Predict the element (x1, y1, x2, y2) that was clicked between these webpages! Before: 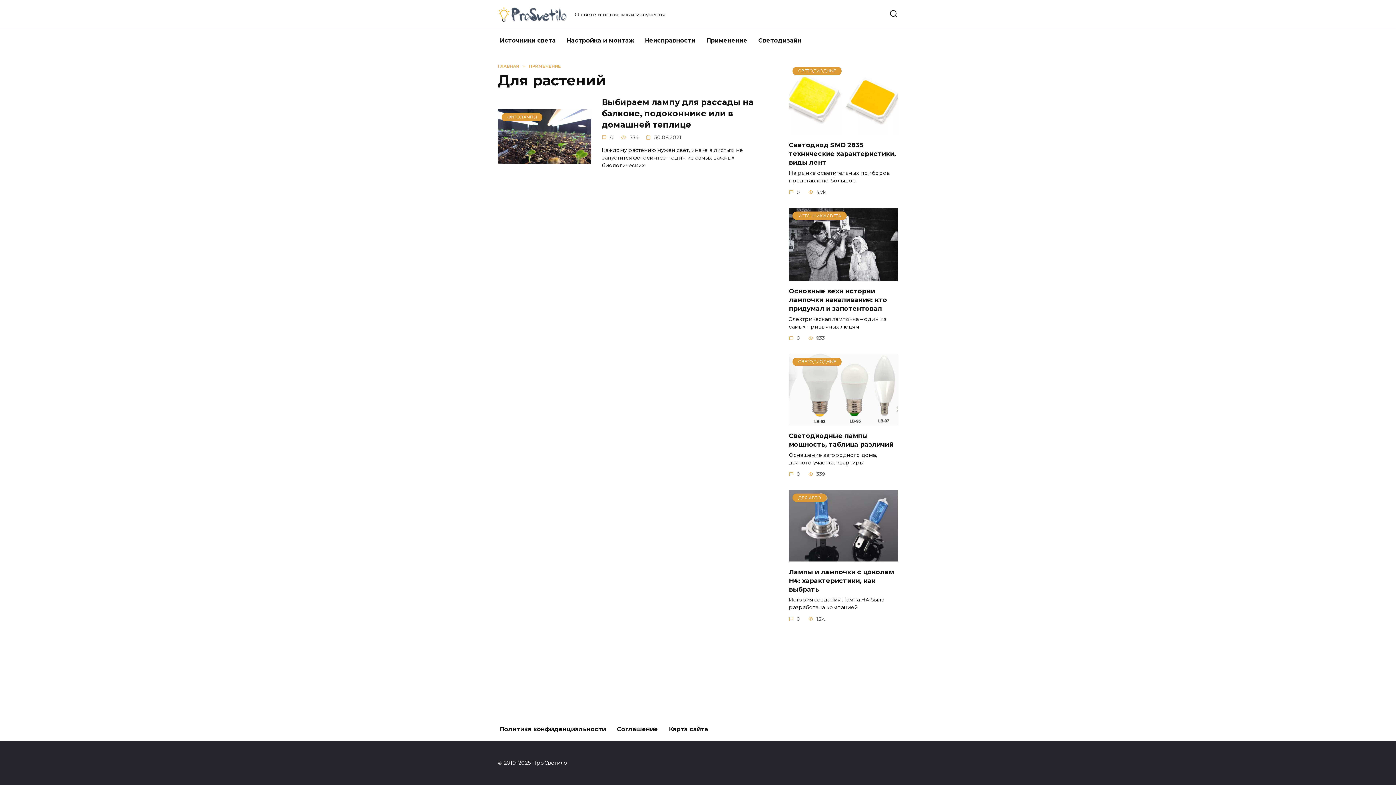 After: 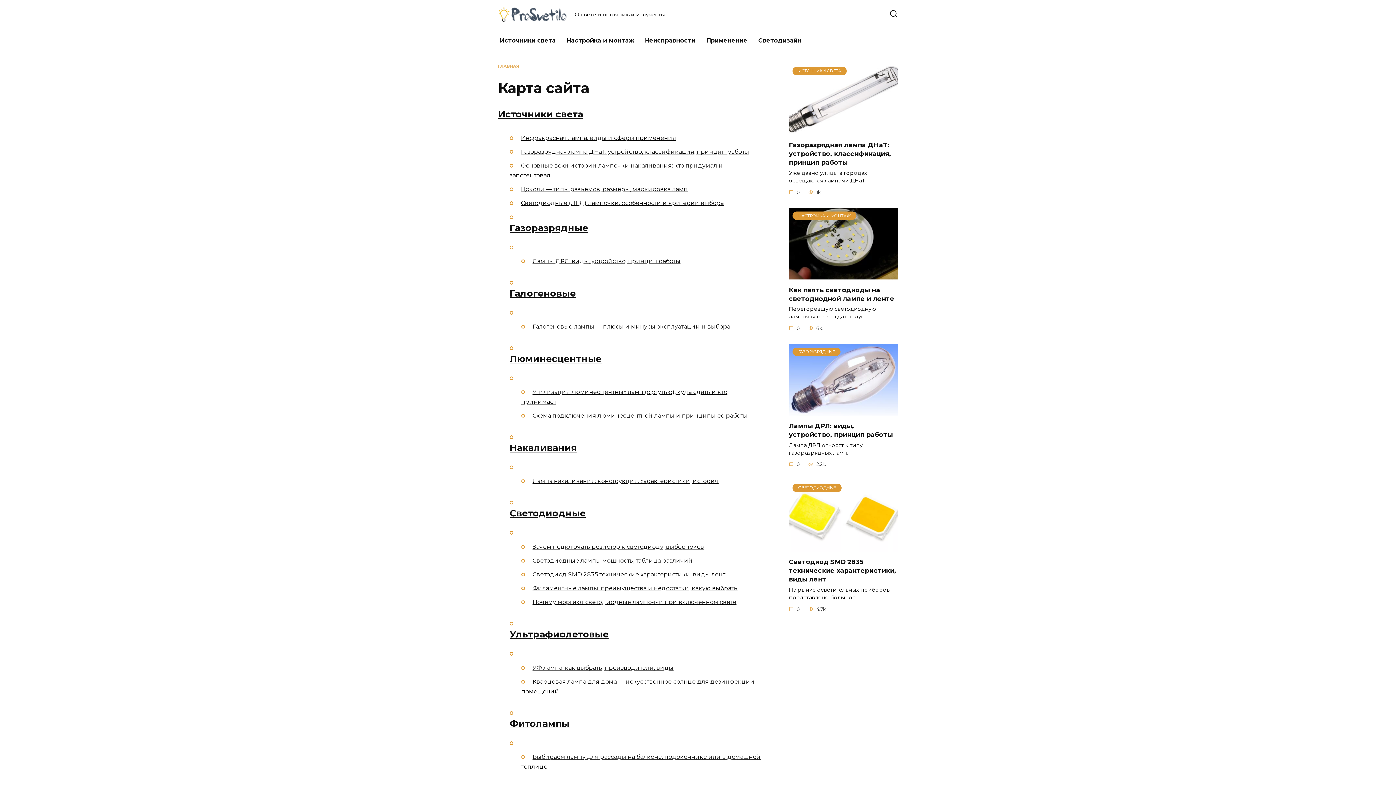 Action: label: Карта сайта bbox: (663, 718, 713, 741)